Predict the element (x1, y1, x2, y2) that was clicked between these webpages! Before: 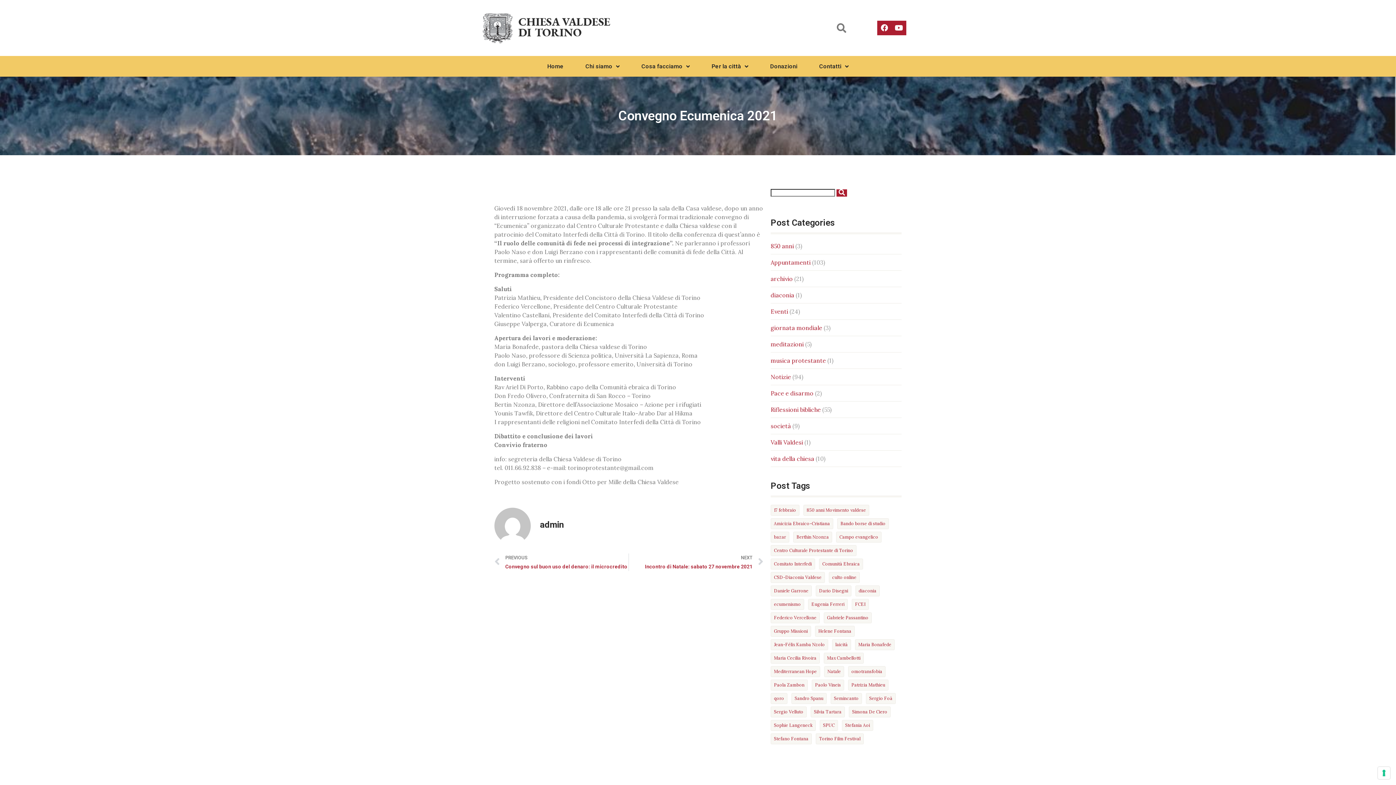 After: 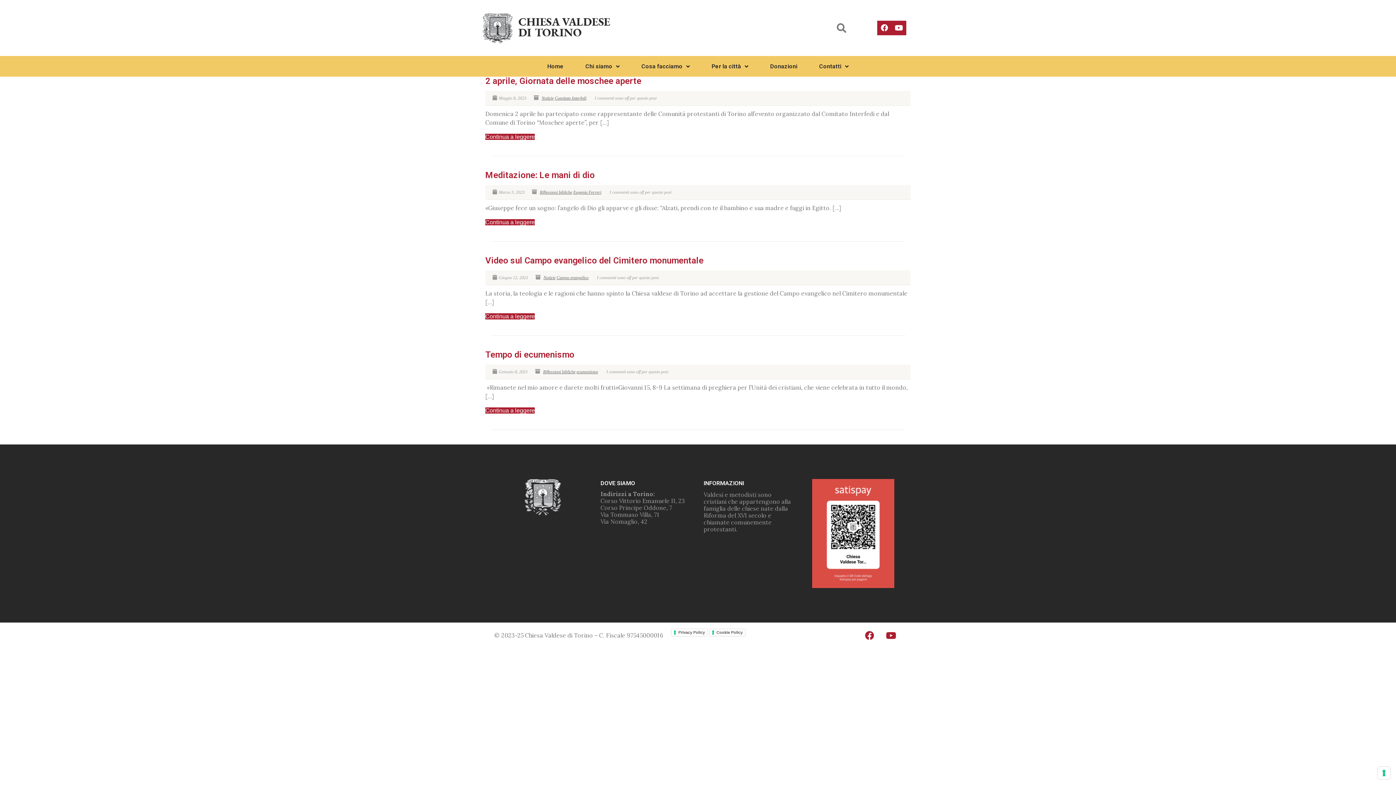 Action: label: Eugenia Ferreri (4 elementi) bbox: (808, 599, 847, 610)